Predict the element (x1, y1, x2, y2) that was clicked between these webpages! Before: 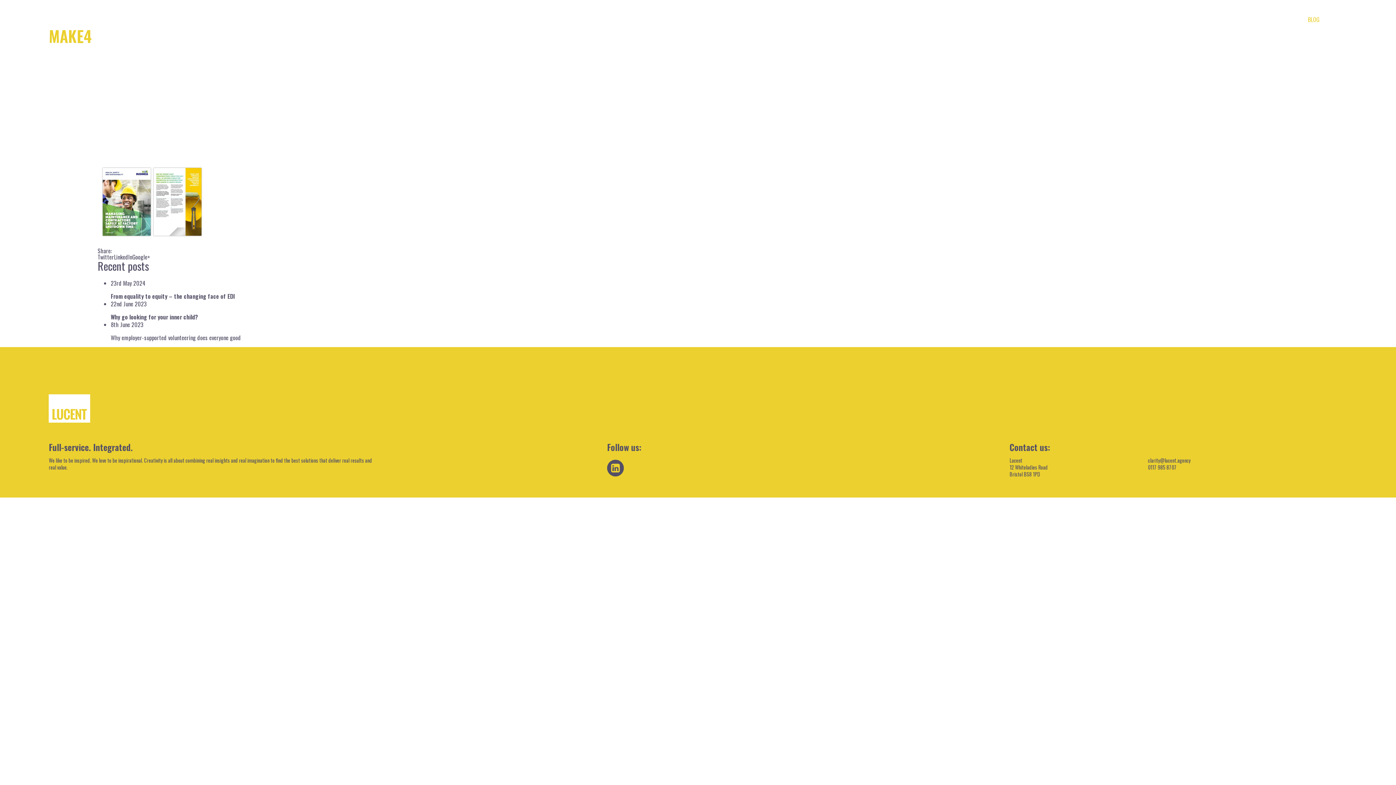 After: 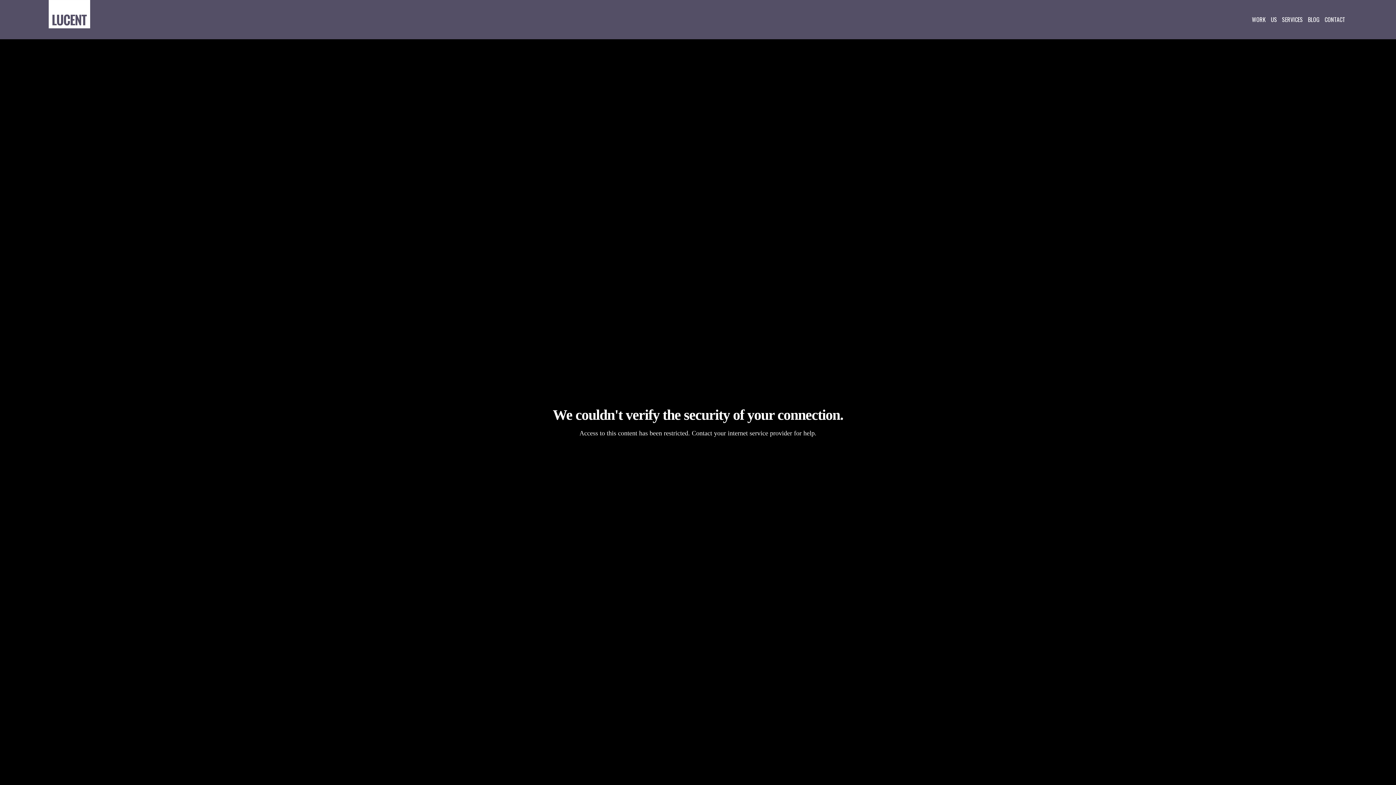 Action: bbox: (48, 0, 90, 29)